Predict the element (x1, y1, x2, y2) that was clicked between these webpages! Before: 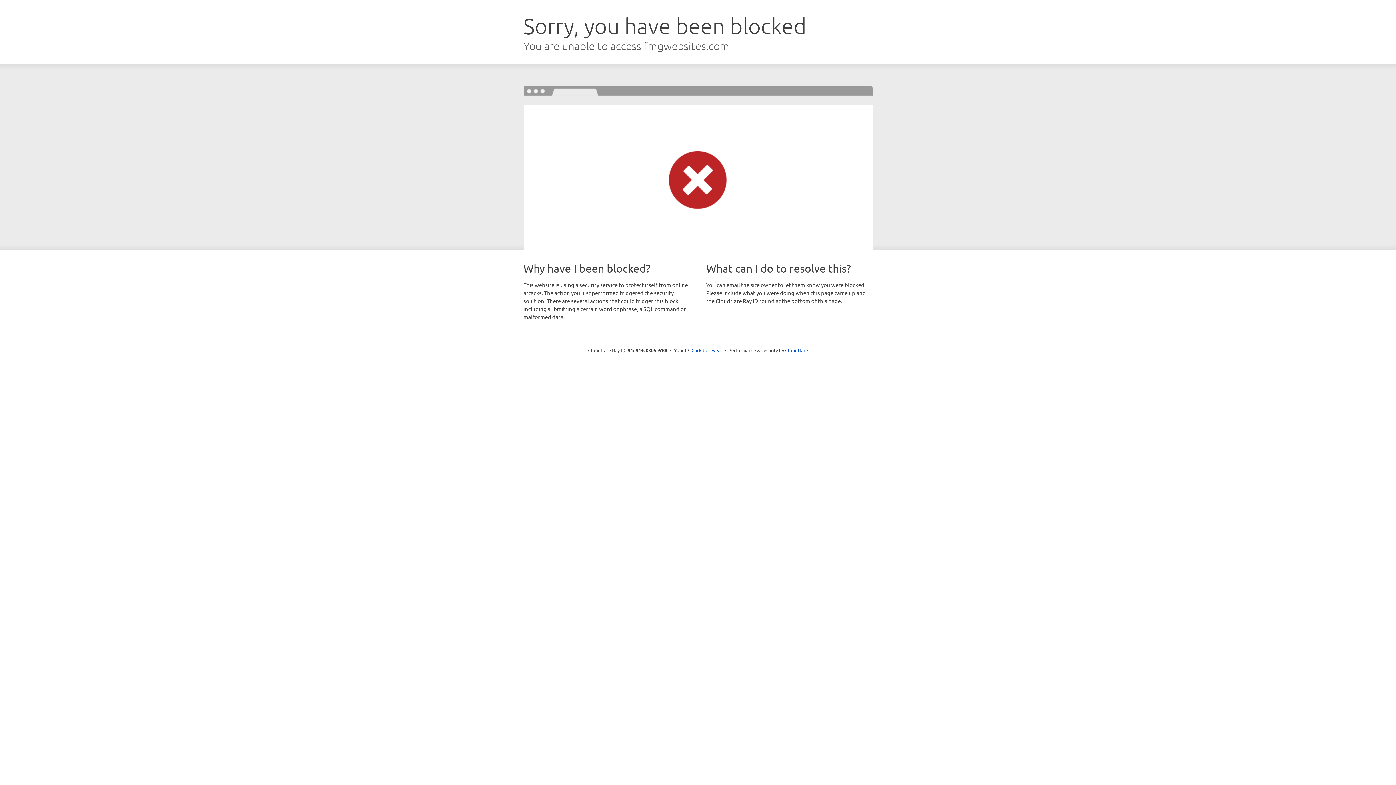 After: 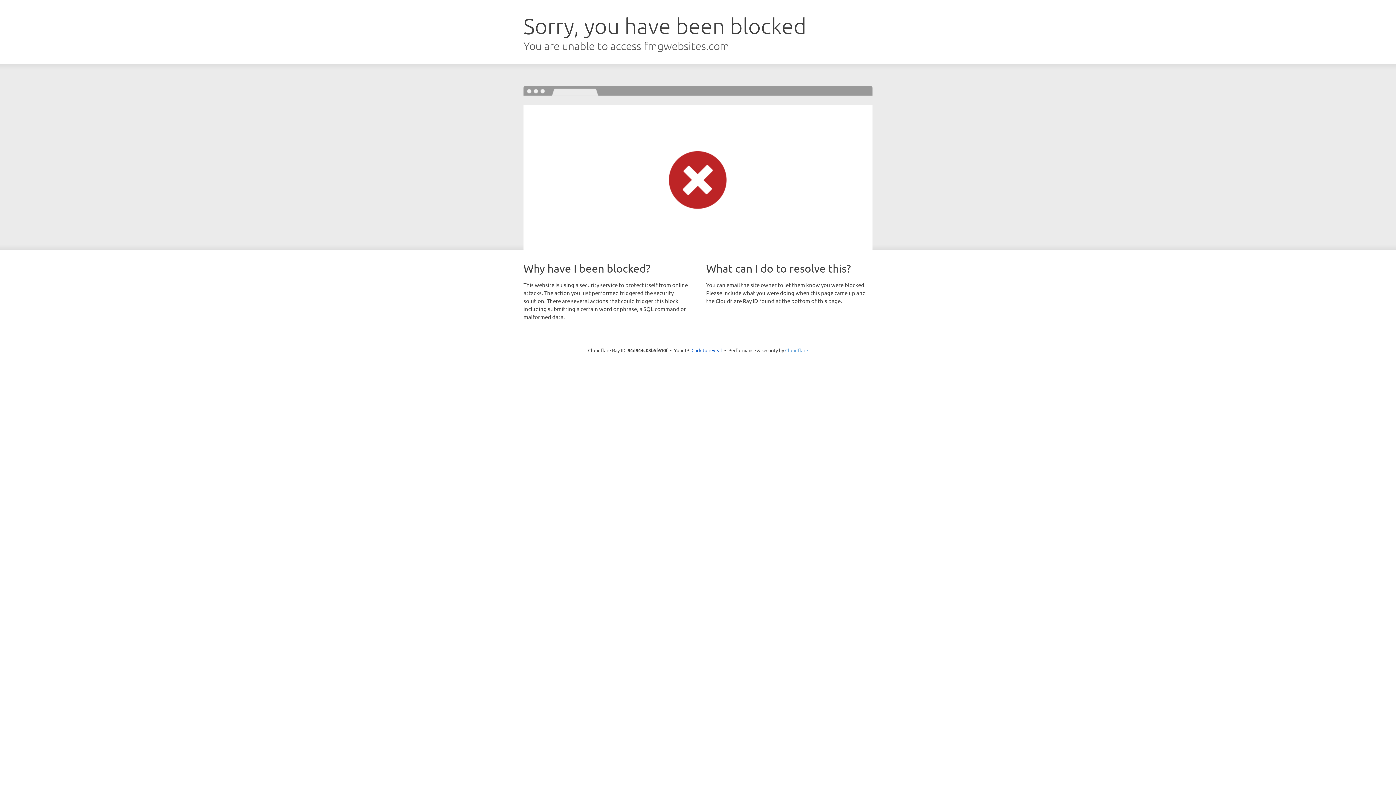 Action: label: Cloudflare bbox: (785, 347, 808, 353)